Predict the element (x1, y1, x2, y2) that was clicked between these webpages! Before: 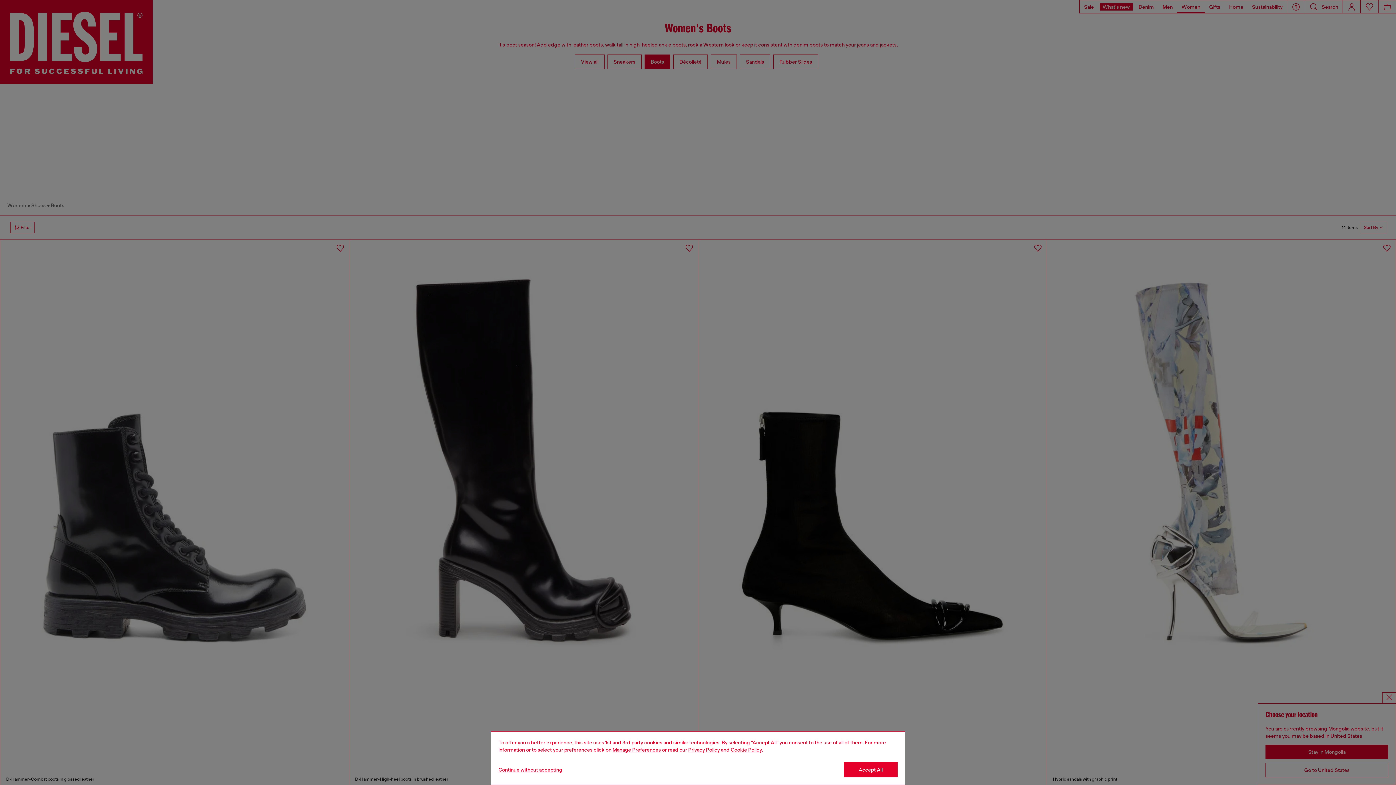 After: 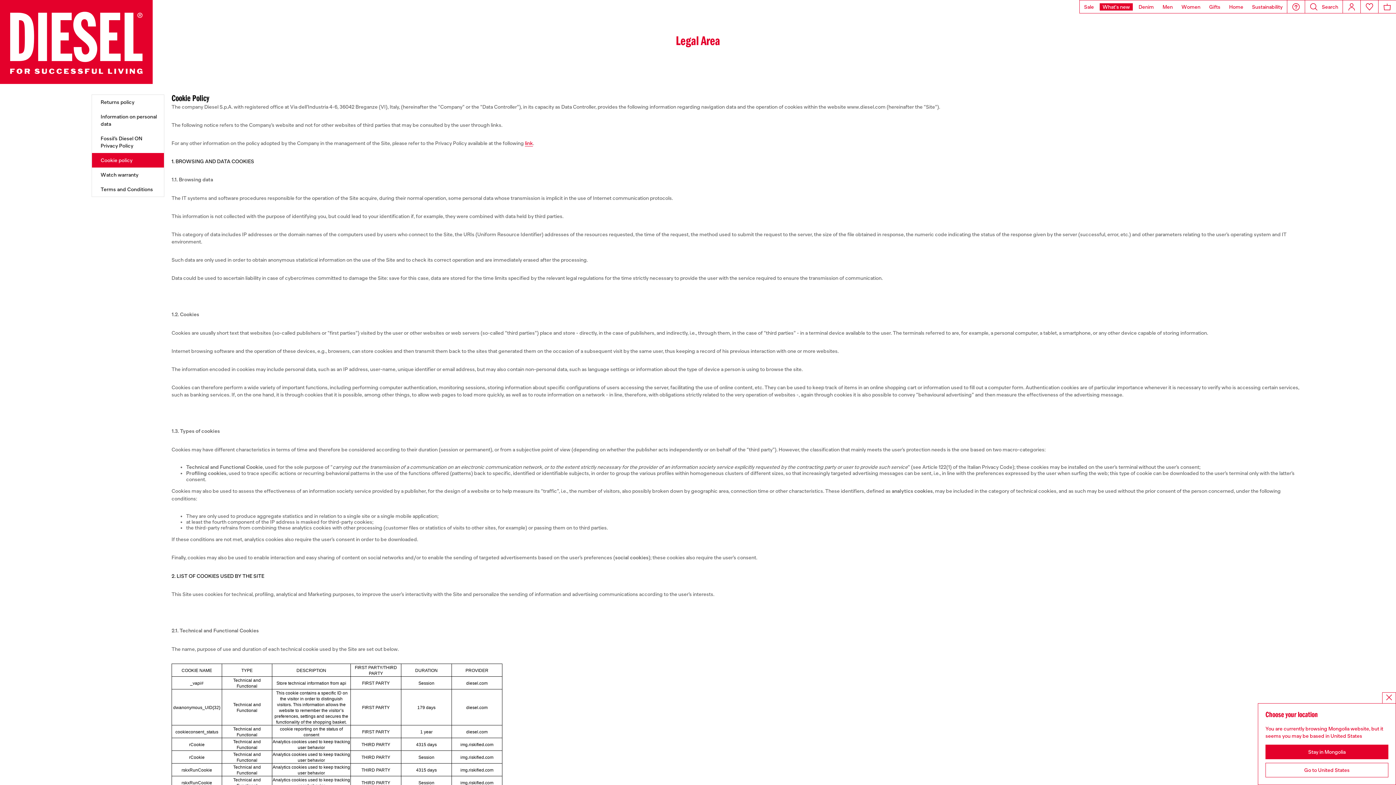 Action: bbox: (730, 747, 762, 753) label: Cookie Policy